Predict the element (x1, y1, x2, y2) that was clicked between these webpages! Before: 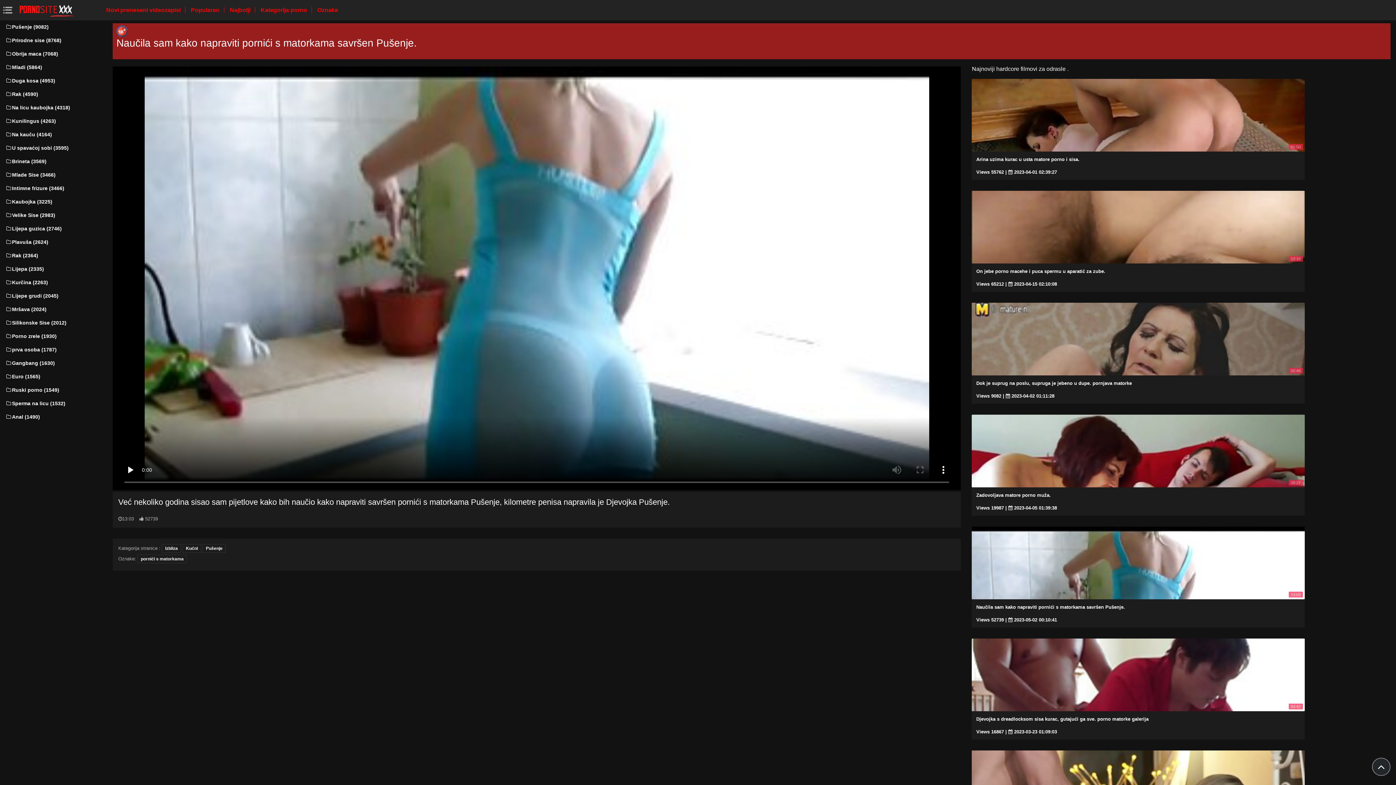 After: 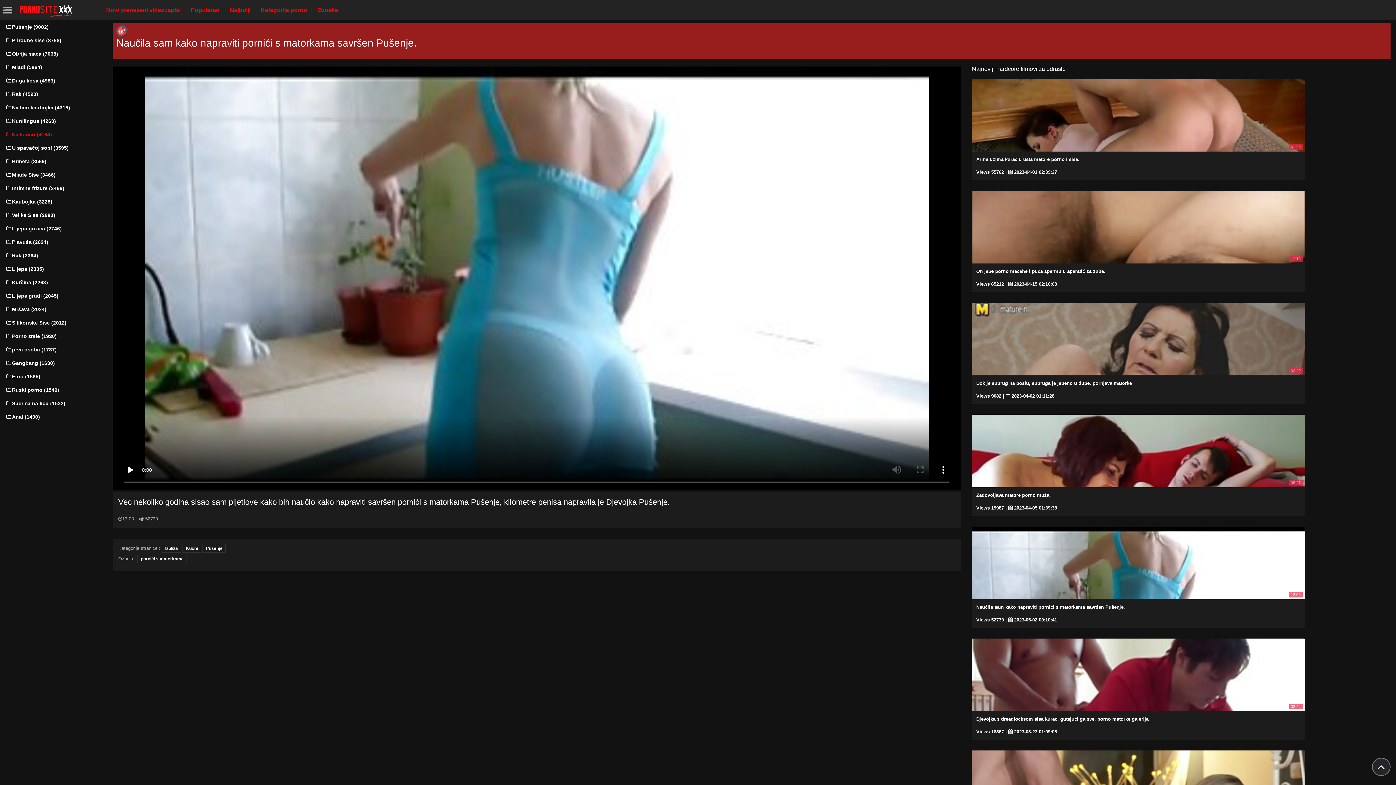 Action: label: Na kauču (4164) bbox: (5, 127, 92, 141)